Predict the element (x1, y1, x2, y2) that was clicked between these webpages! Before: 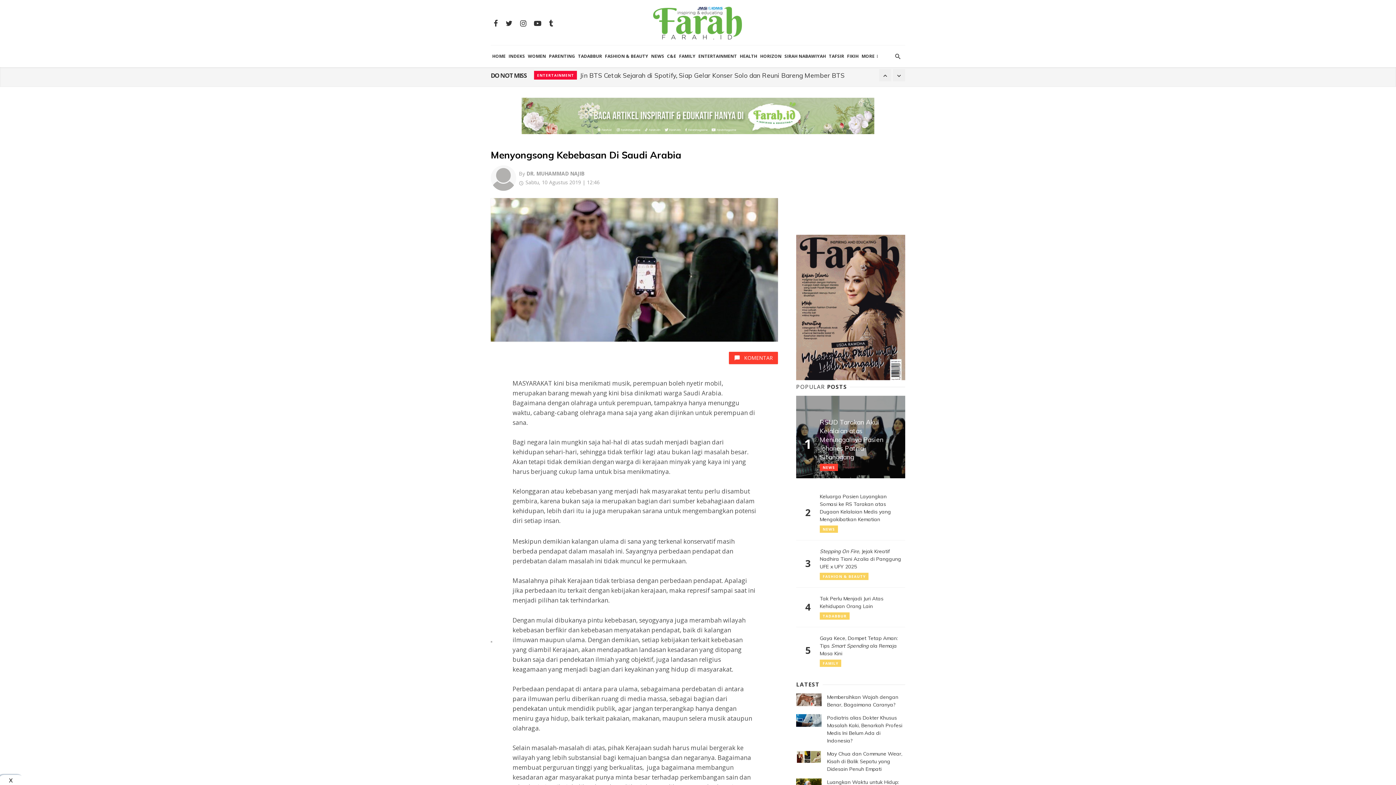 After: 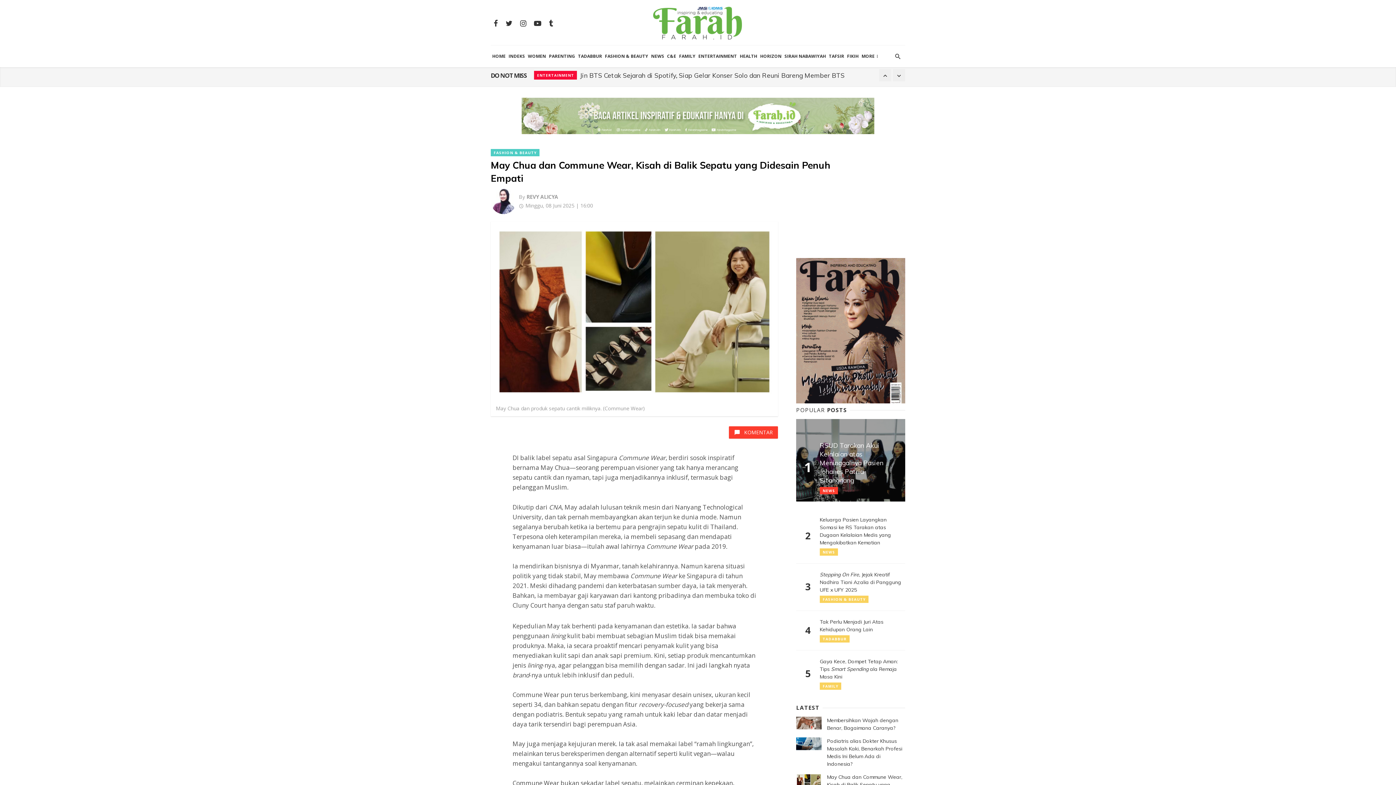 Action: label: May Chua dan Commune Wear, Kisah di Balik Sepatu yang Didesain Penuh Empati bbox: (827, 751, 902, 772)